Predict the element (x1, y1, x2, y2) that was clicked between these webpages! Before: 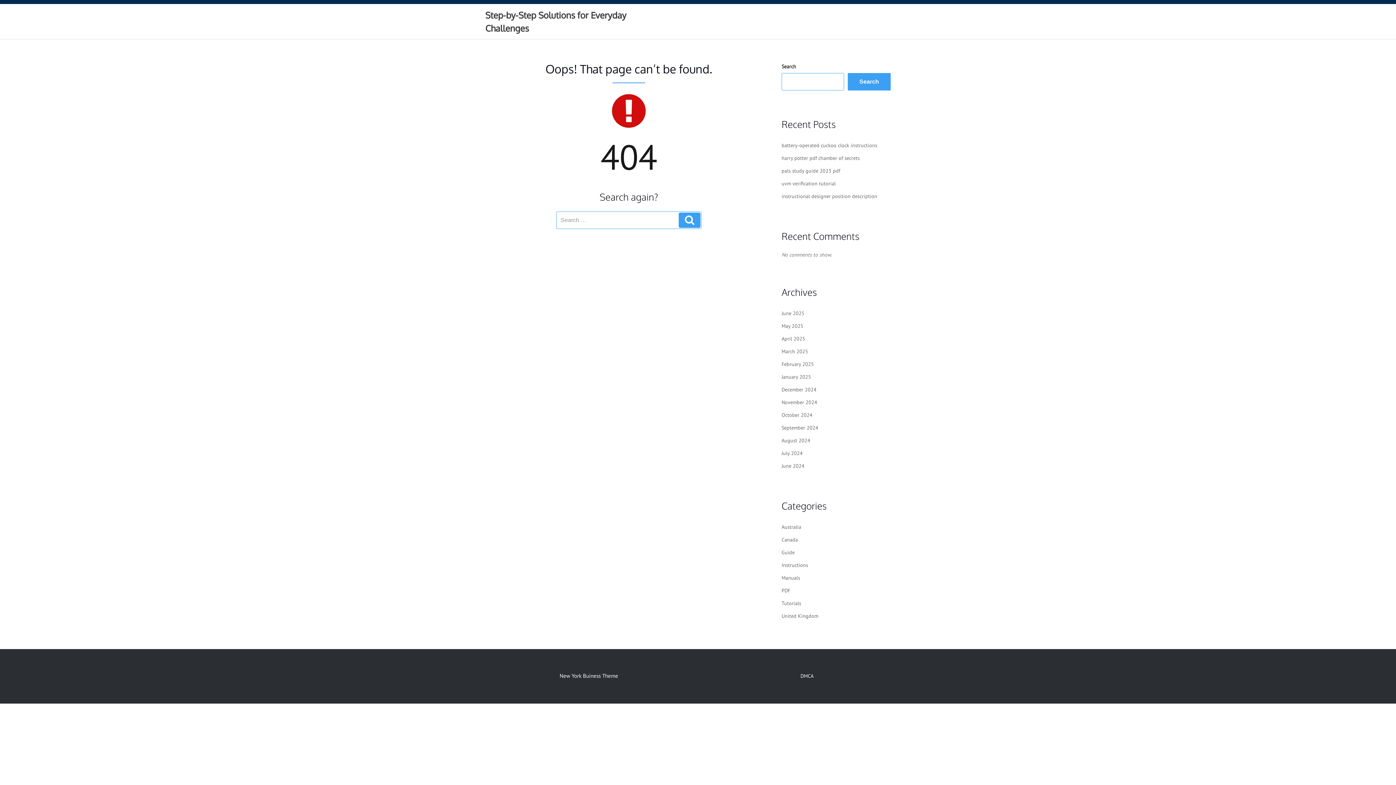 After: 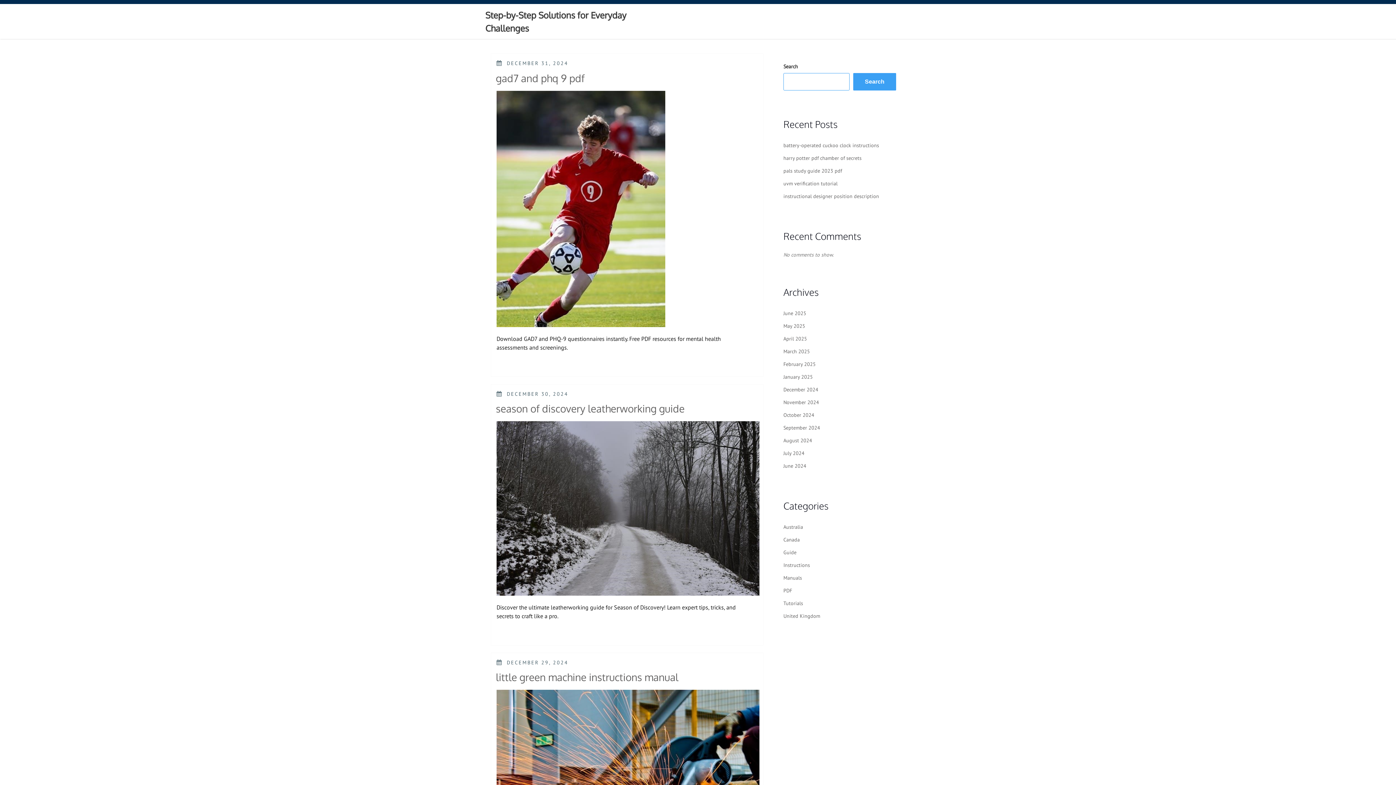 Action: bbox: (781, 386, 816, 393) label: December 2024